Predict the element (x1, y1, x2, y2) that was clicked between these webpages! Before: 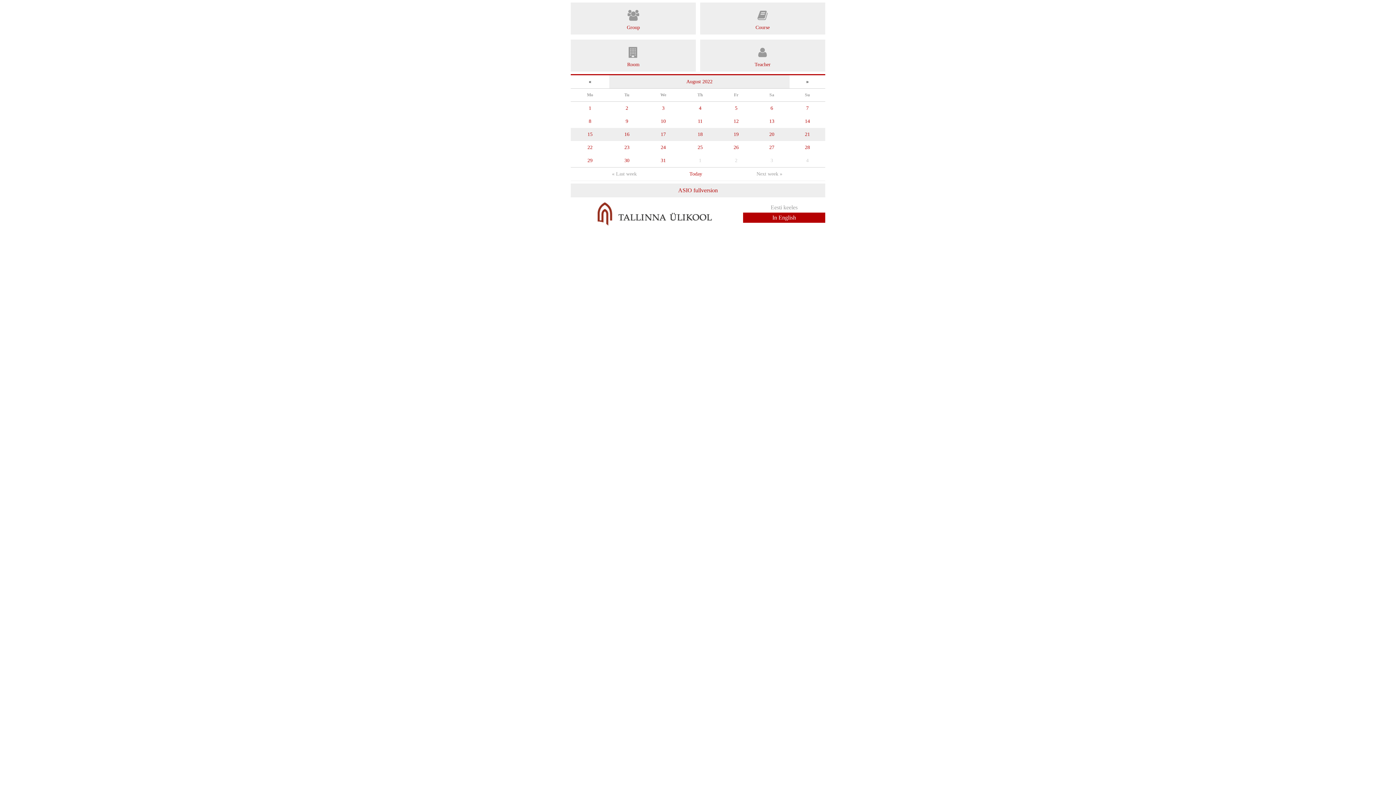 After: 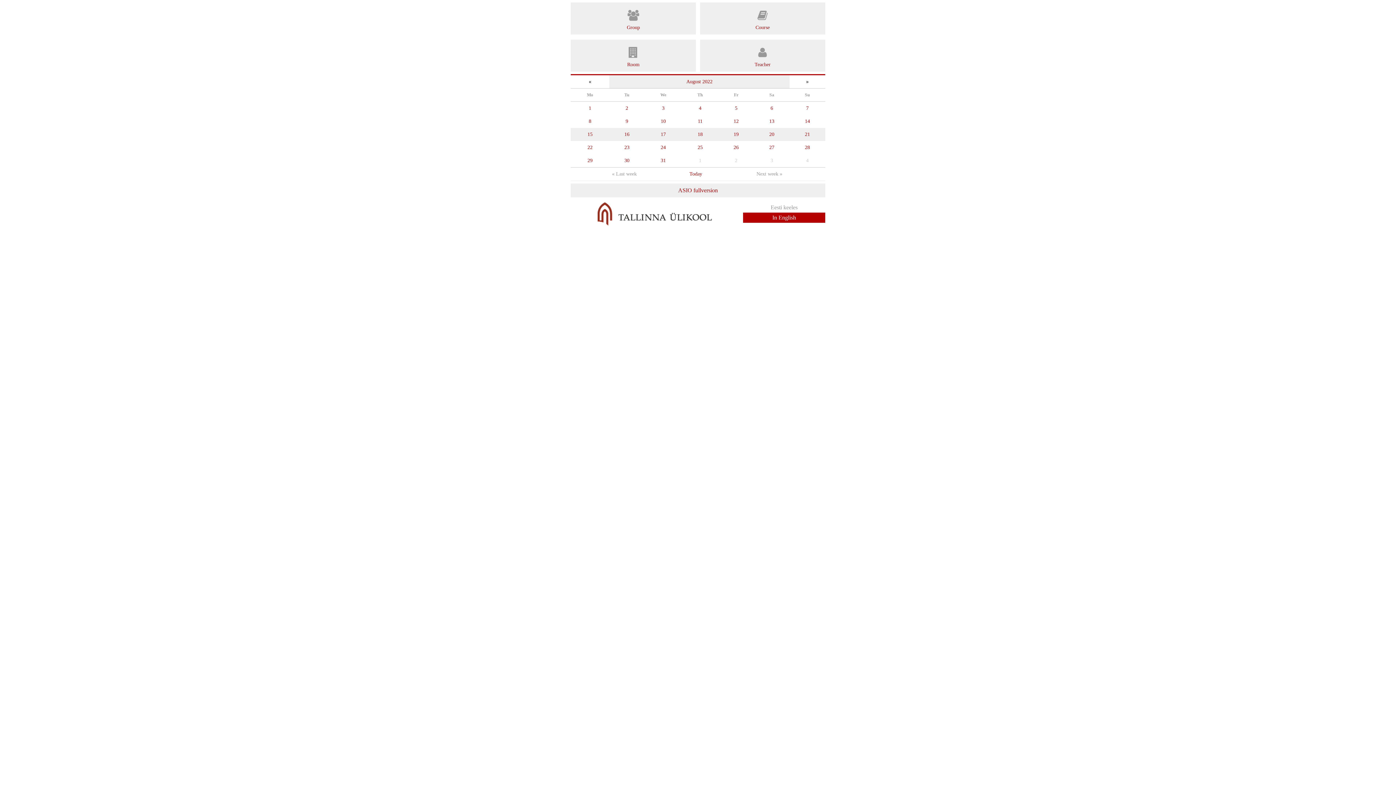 Action: bbox: (570, 202, 739, 225)